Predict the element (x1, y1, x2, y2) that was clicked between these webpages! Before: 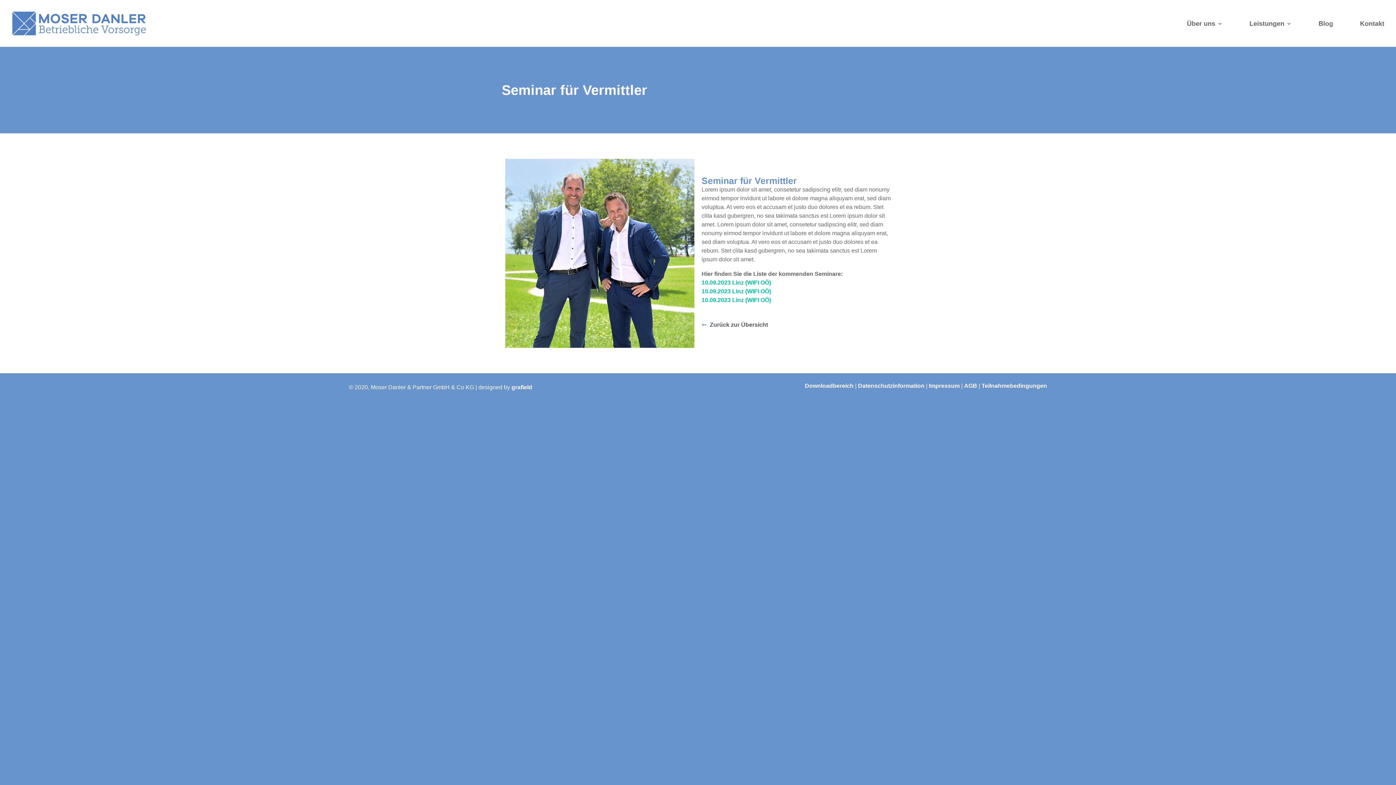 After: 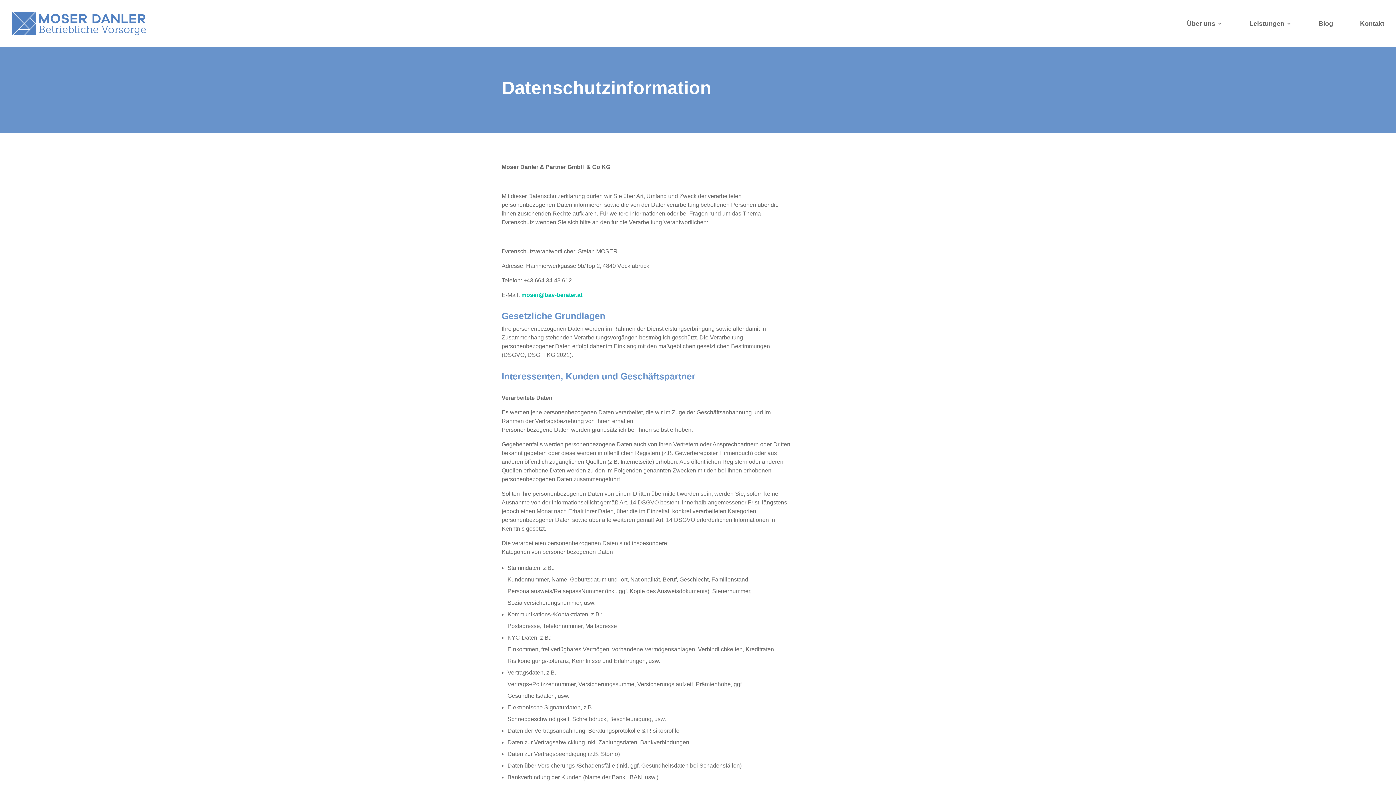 Action: bbox: (858, 382, 924, 389) label: Datenschutzinformation